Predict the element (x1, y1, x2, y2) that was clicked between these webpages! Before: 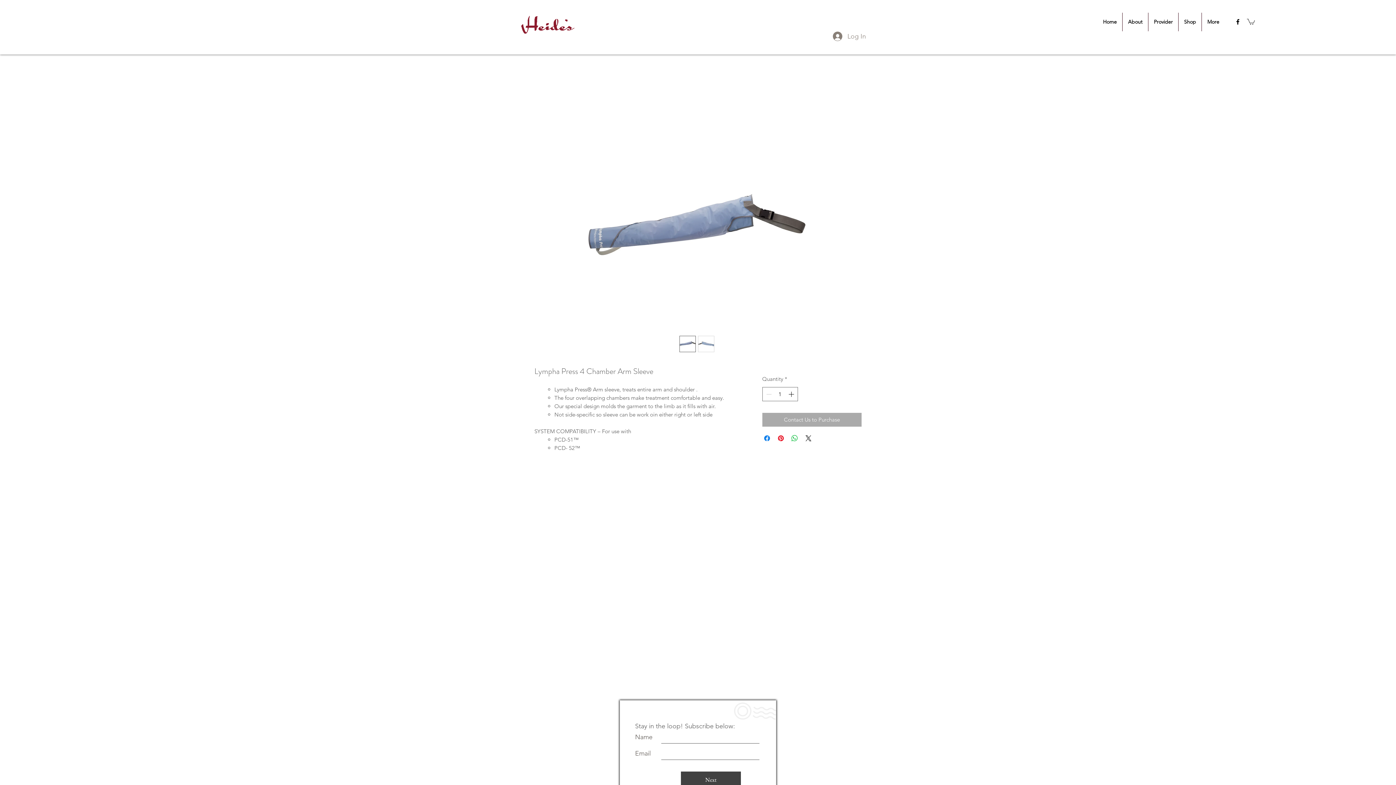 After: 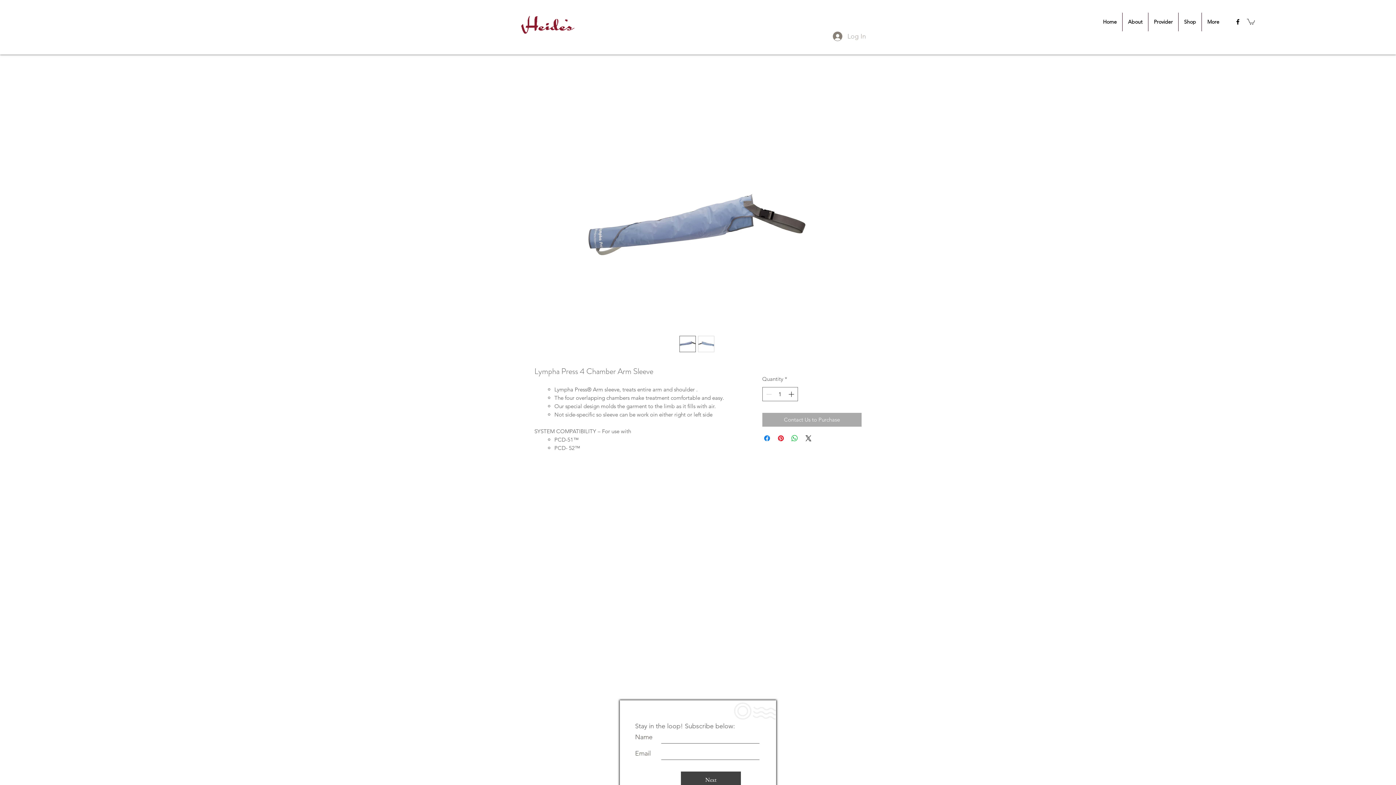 Action: label: Log In bbox: (828, 28, 871, 44)